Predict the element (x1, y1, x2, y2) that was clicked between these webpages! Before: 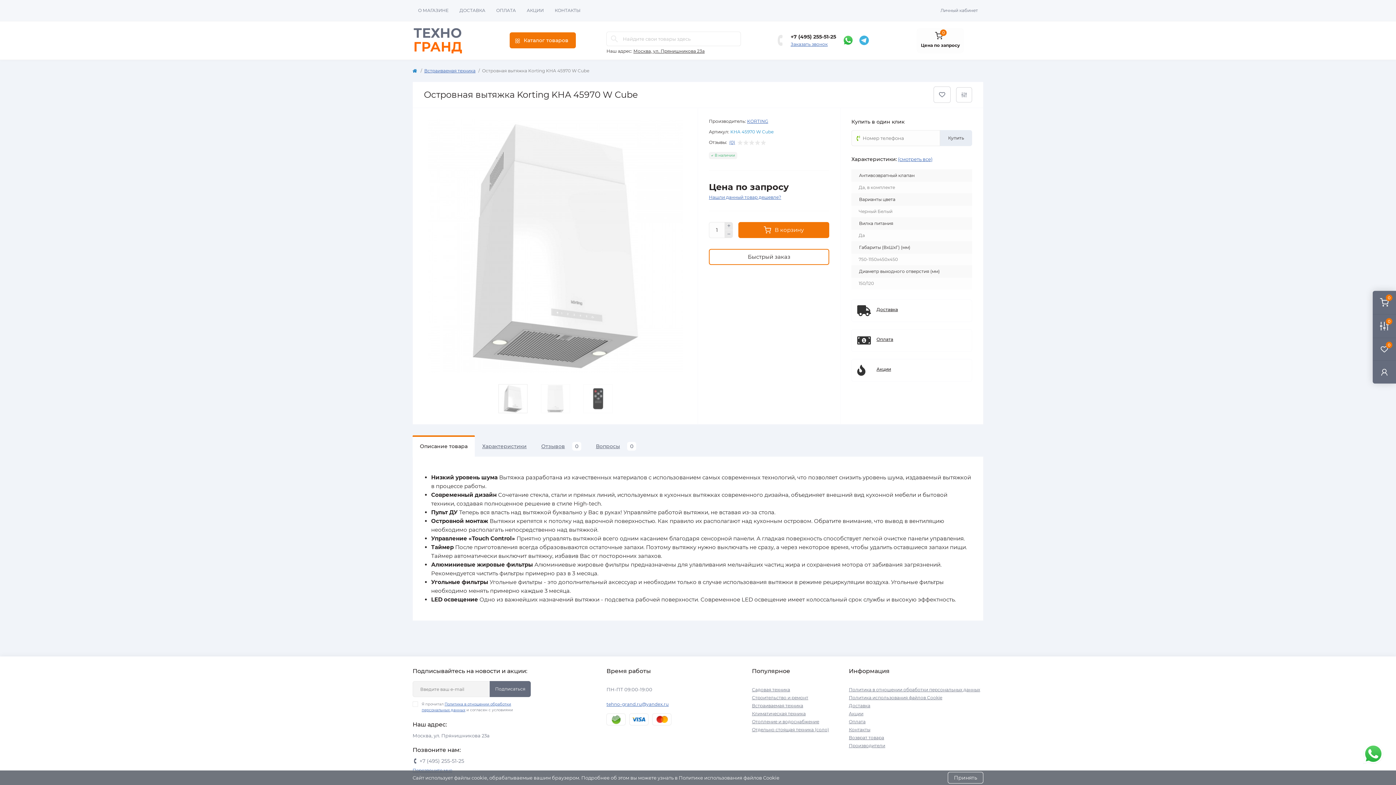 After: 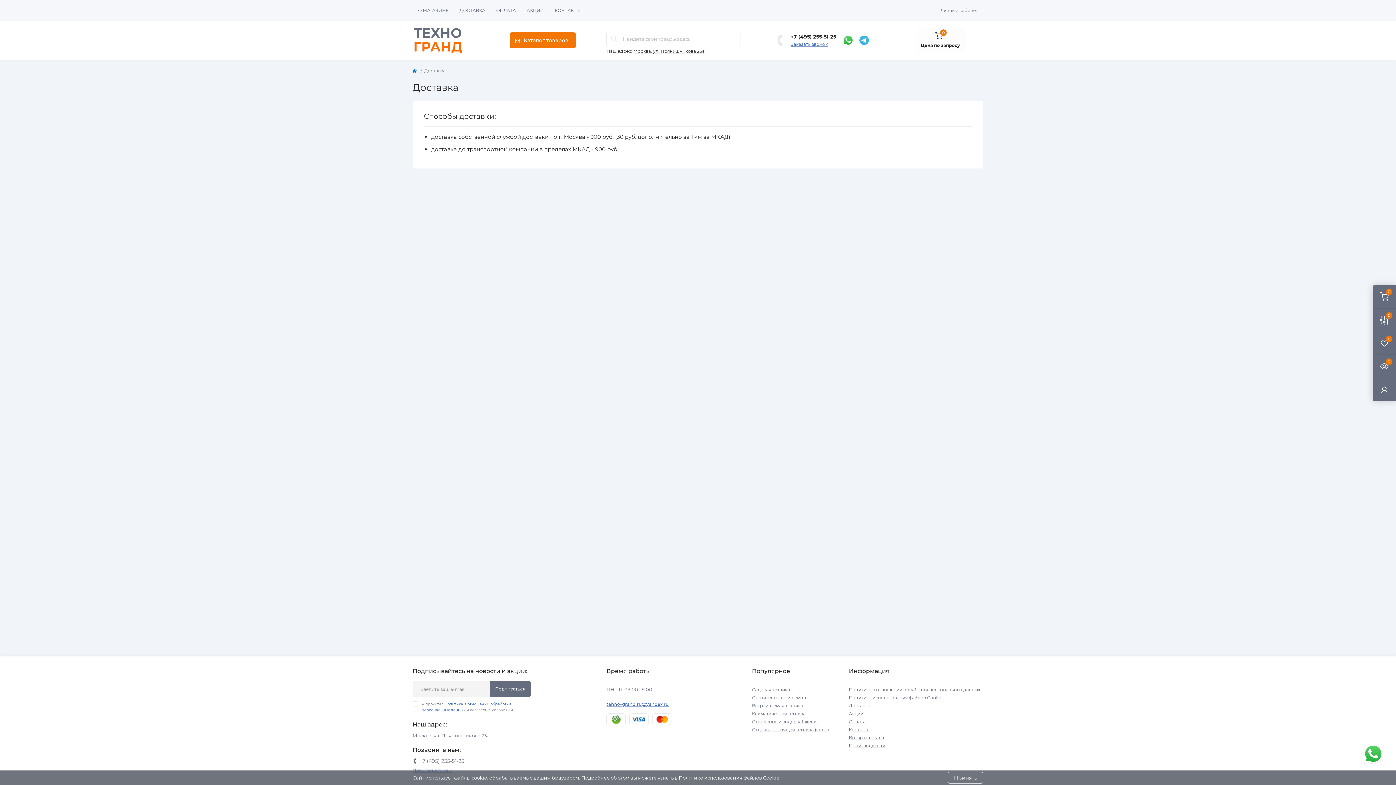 Action: label: ДОСТАВКА bbox: (459, 7, 485, 13)